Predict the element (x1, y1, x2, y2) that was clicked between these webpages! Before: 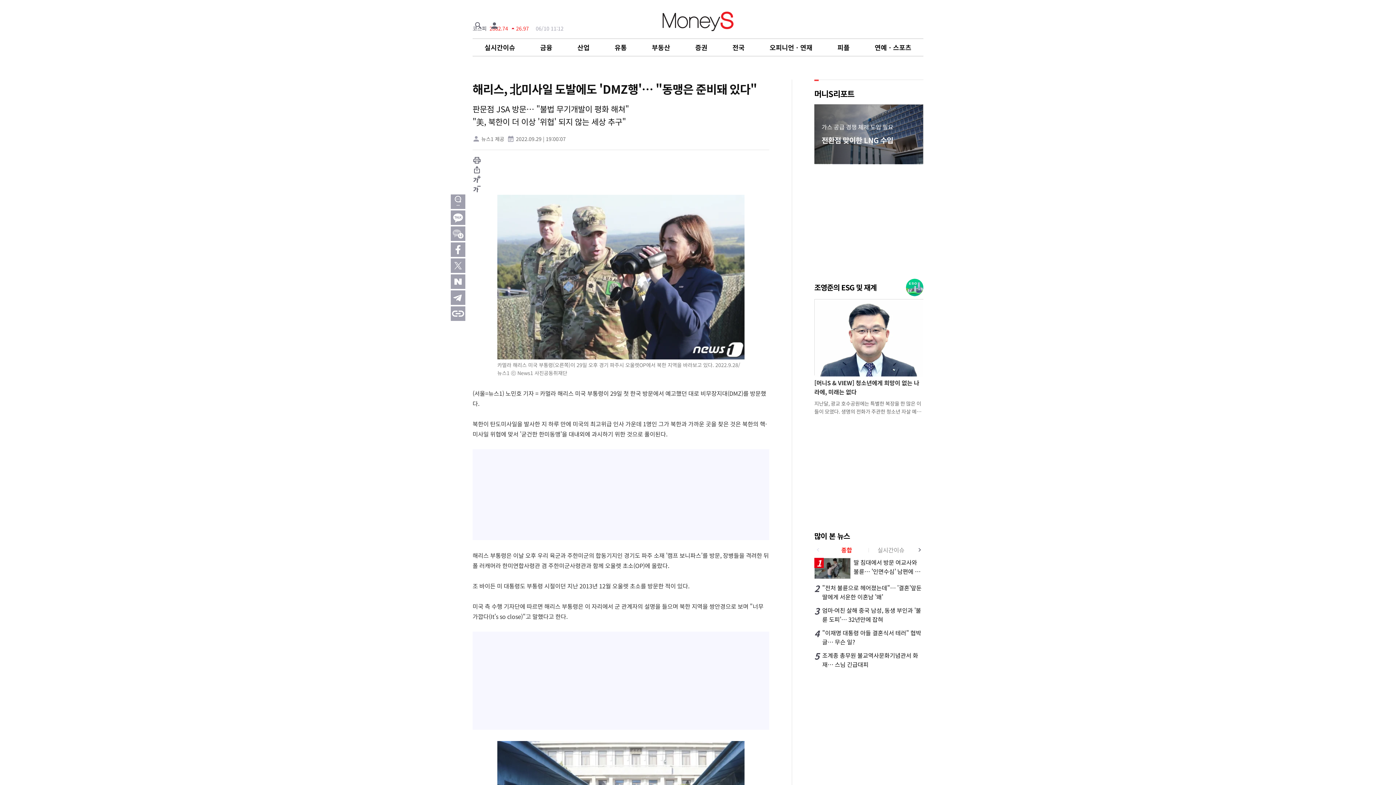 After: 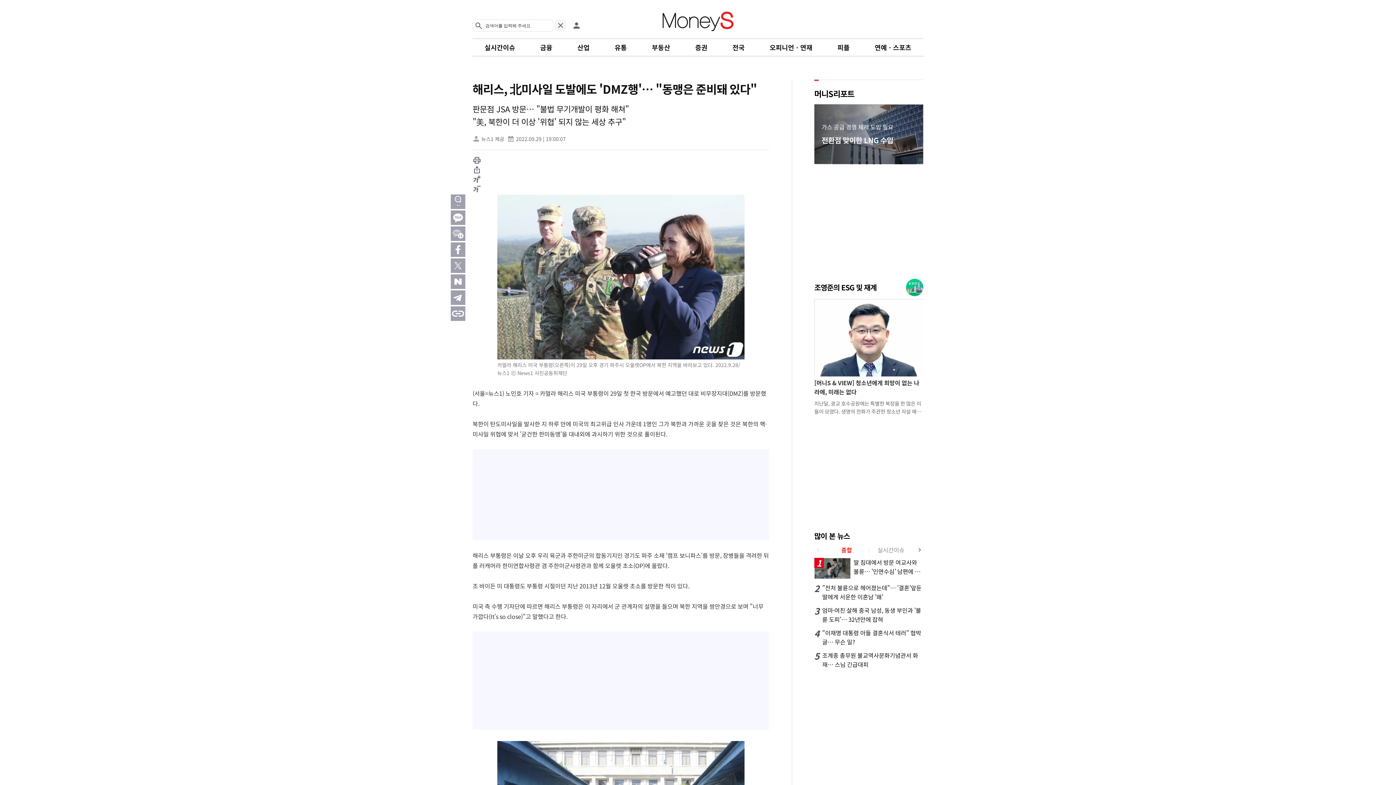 Action: bbox: (472, 19, 484, 31)